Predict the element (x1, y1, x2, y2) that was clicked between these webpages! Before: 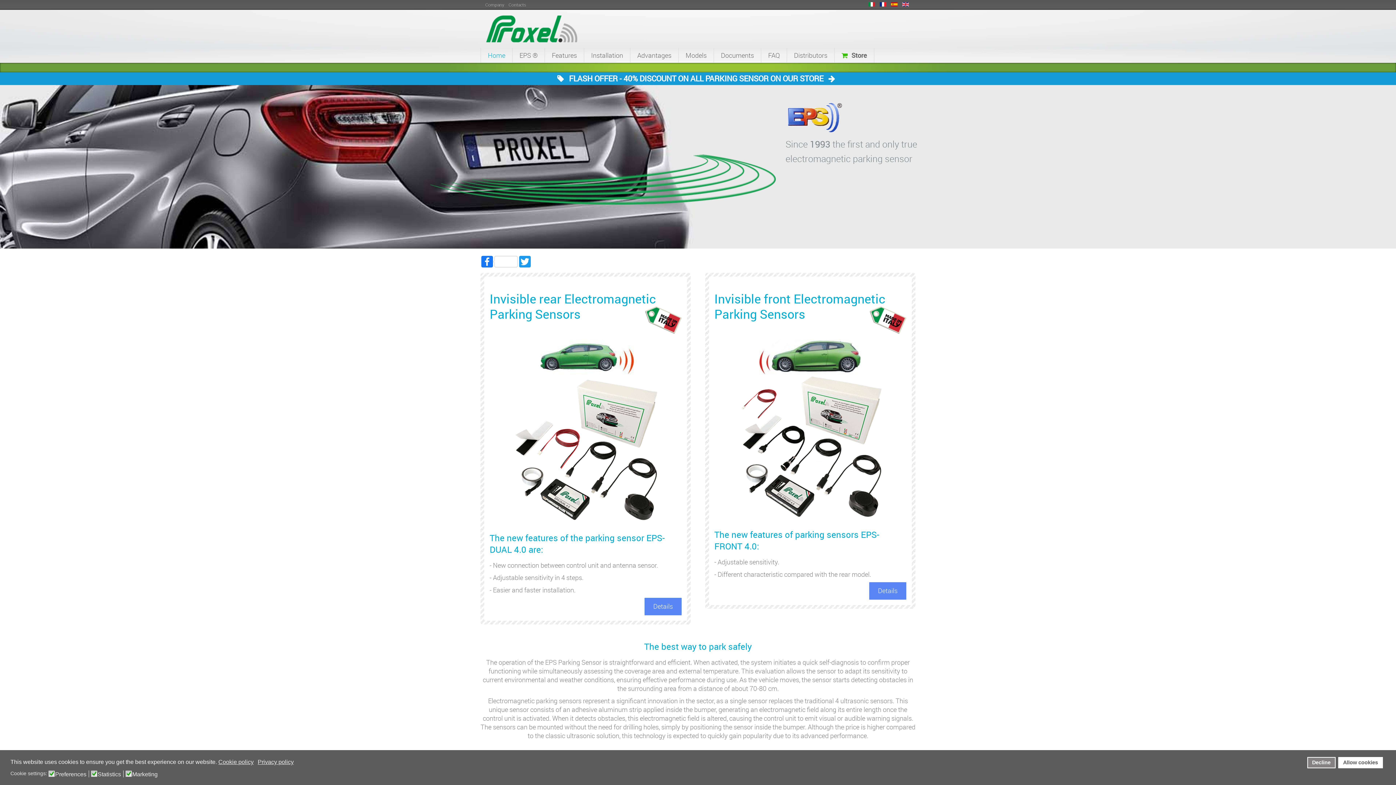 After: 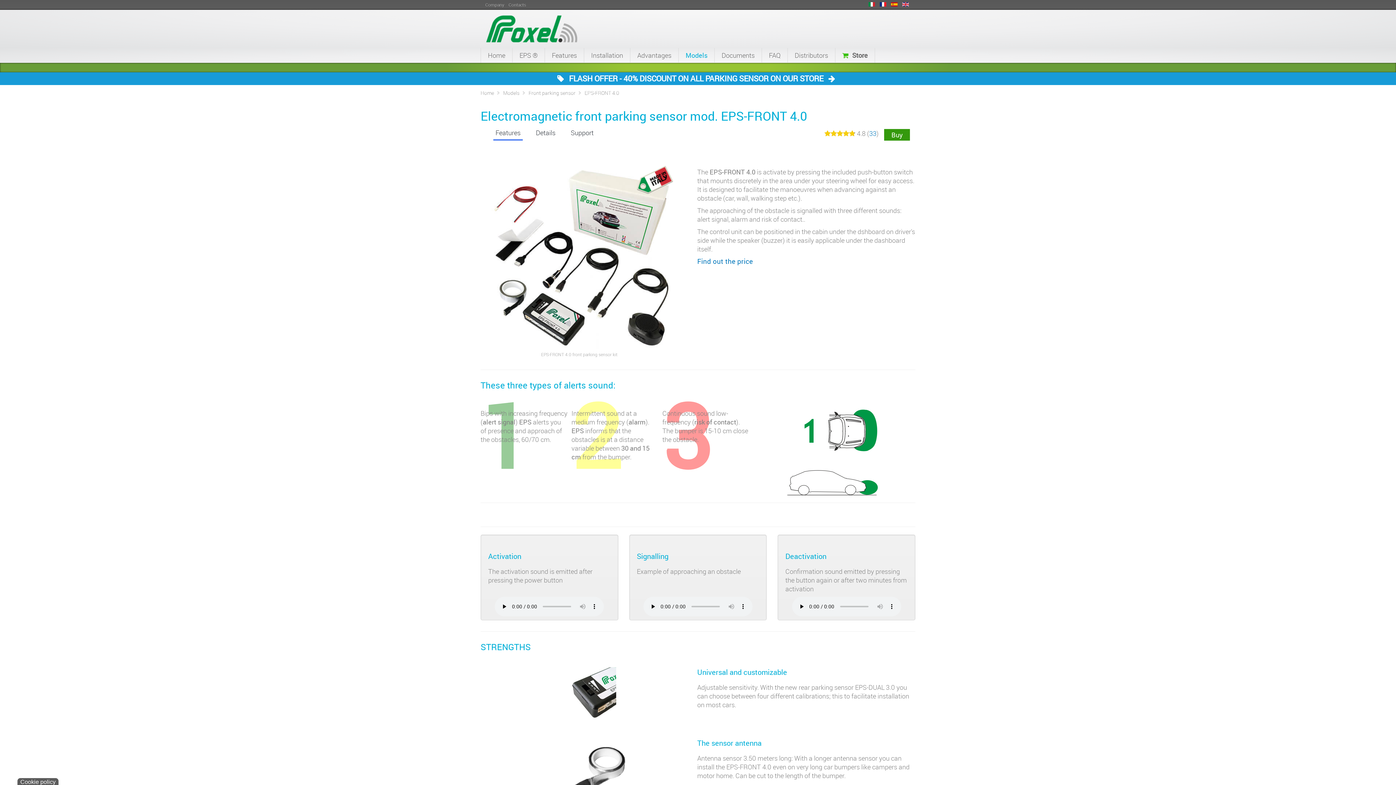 Action: bbox: (759, 351, 861, 360)